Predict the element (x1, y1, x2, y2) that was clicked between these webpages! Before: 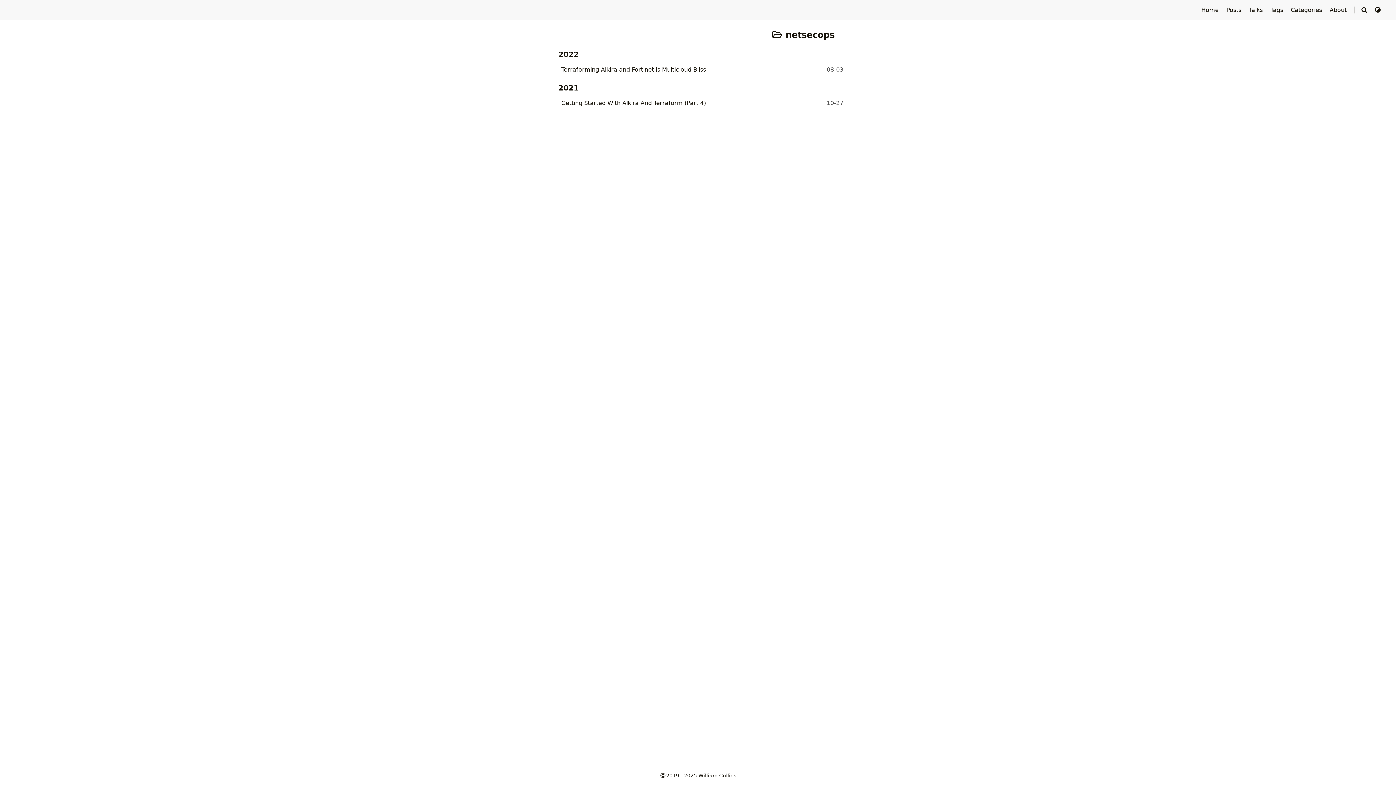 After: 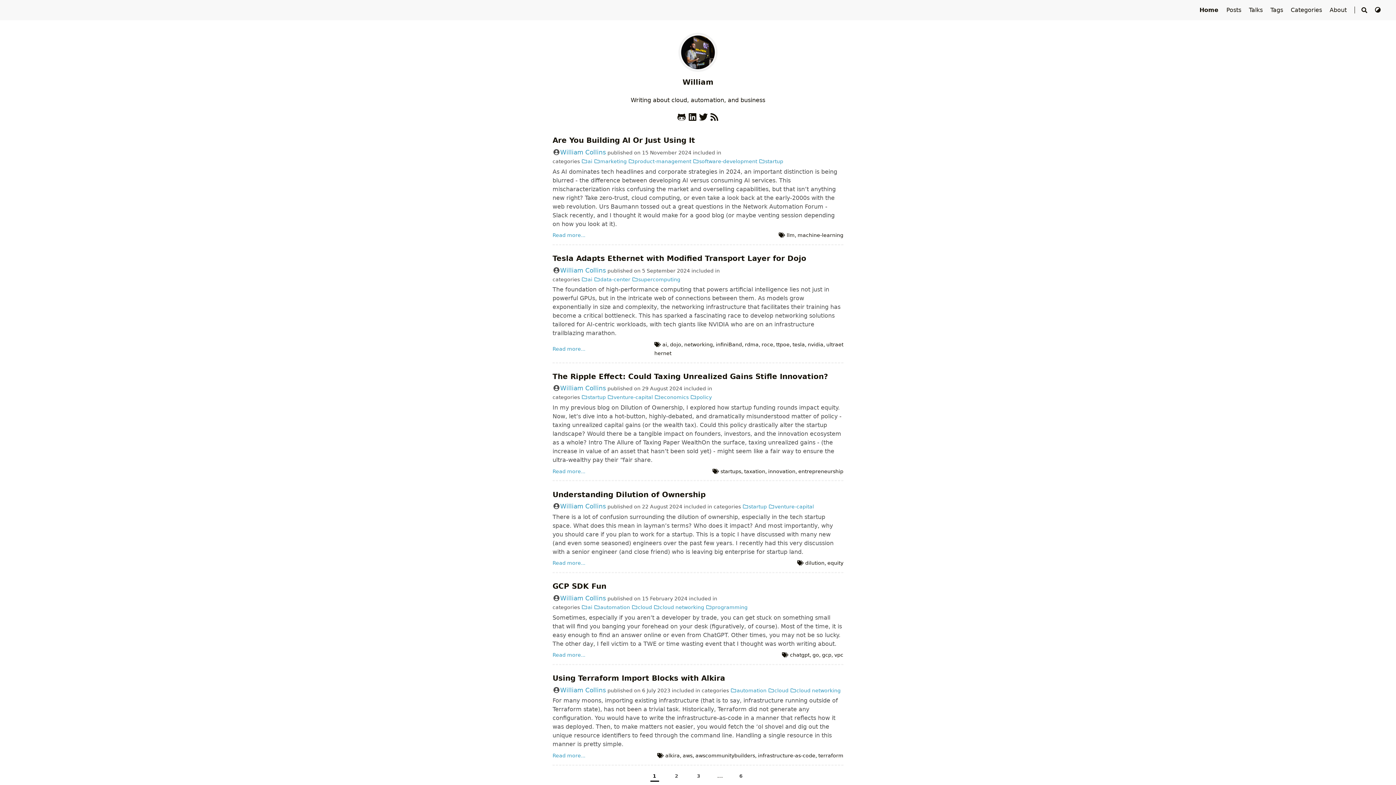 Action: label: Home  bbox: (1201, 6, 1220, 13)